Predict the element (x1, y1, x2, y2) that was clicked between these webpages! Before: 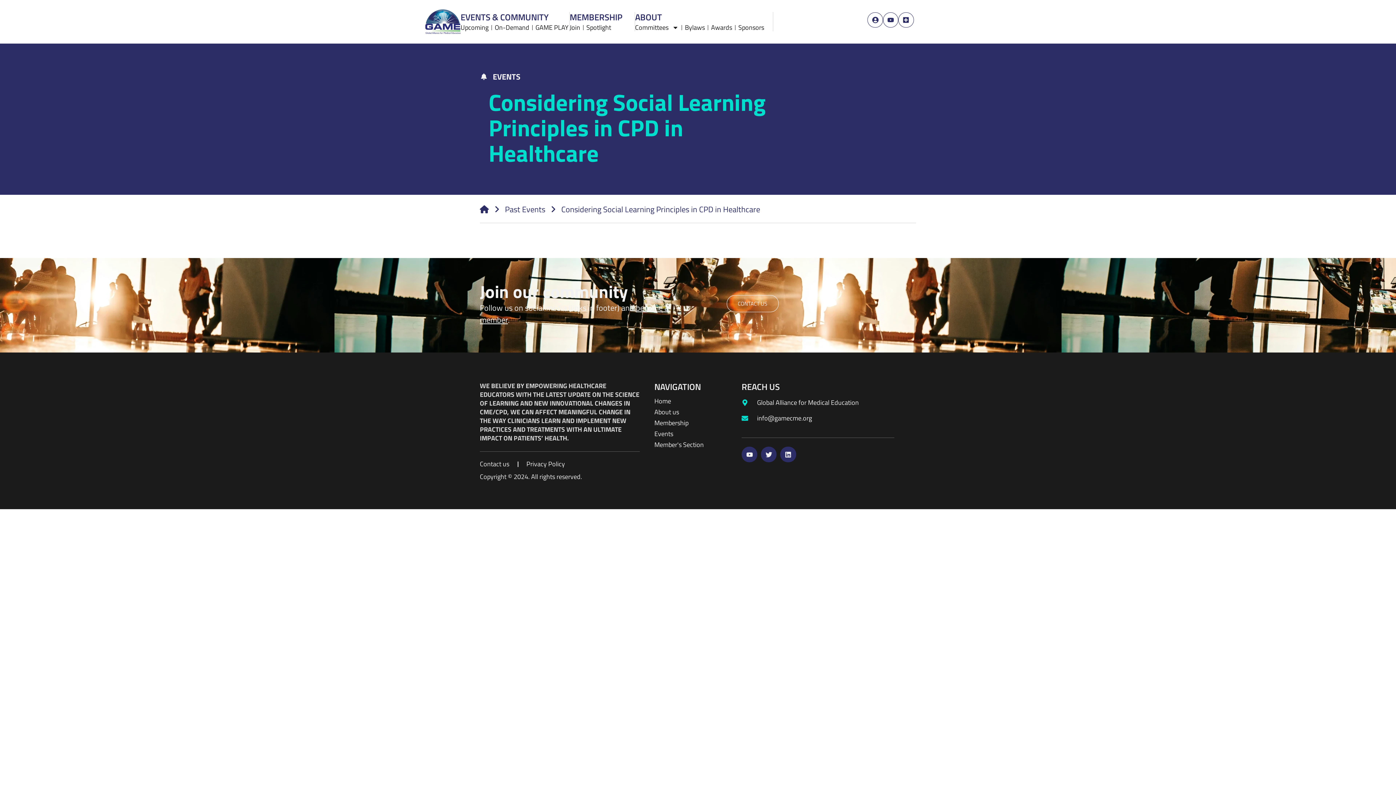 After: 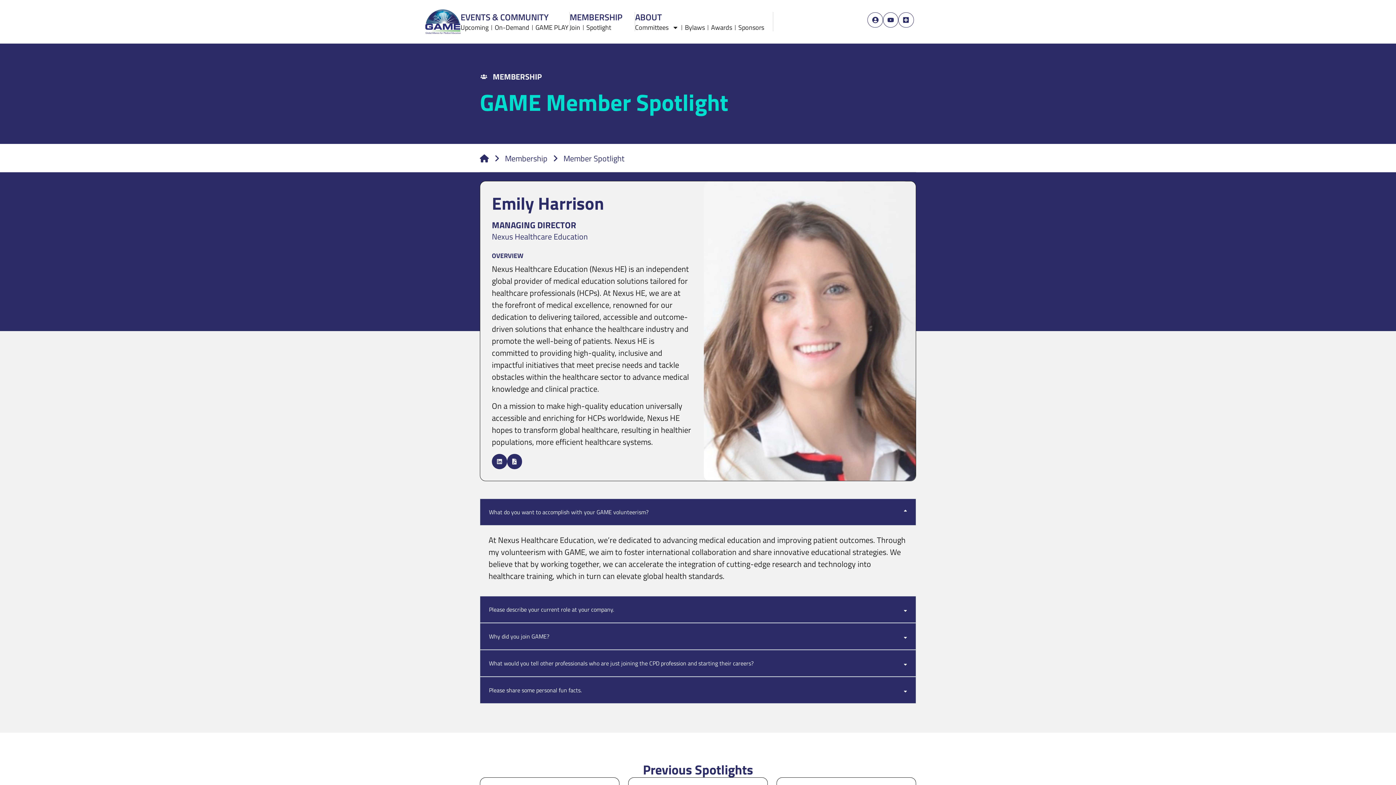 Action: bbox: (586, 24, 611, 31) label: Spotlight